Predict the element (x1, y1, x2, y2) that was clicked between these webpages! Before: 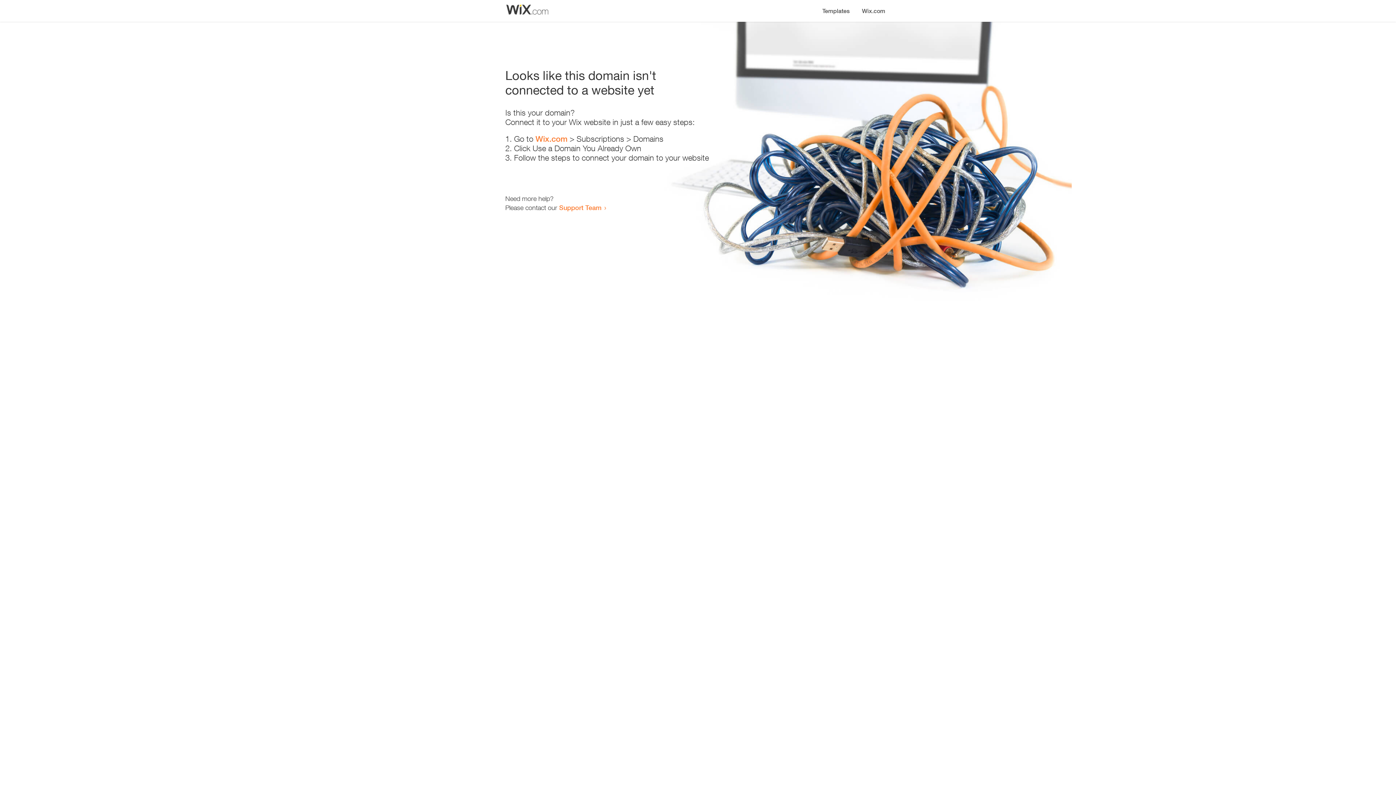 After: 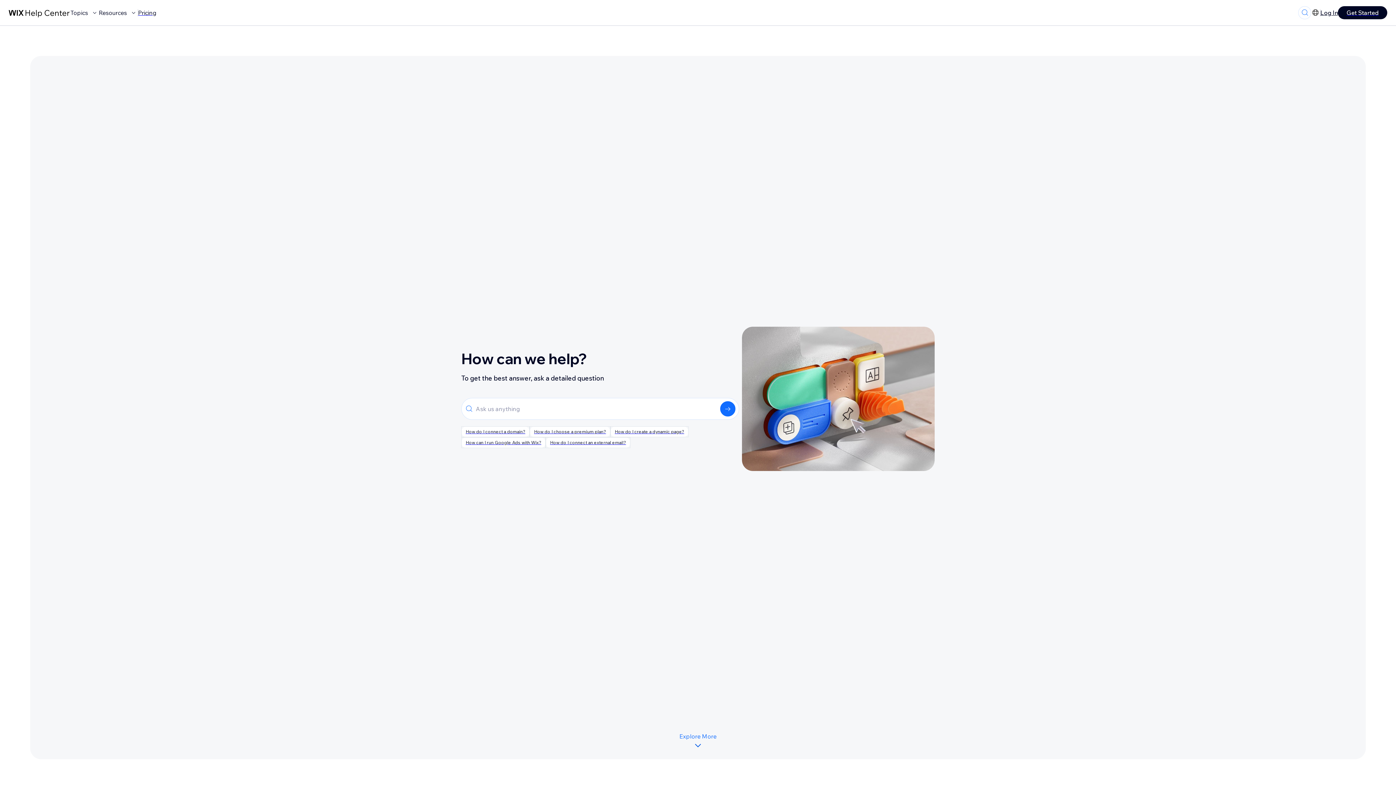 Action: label: Support Team bbox: (559, 203, 601, 211)